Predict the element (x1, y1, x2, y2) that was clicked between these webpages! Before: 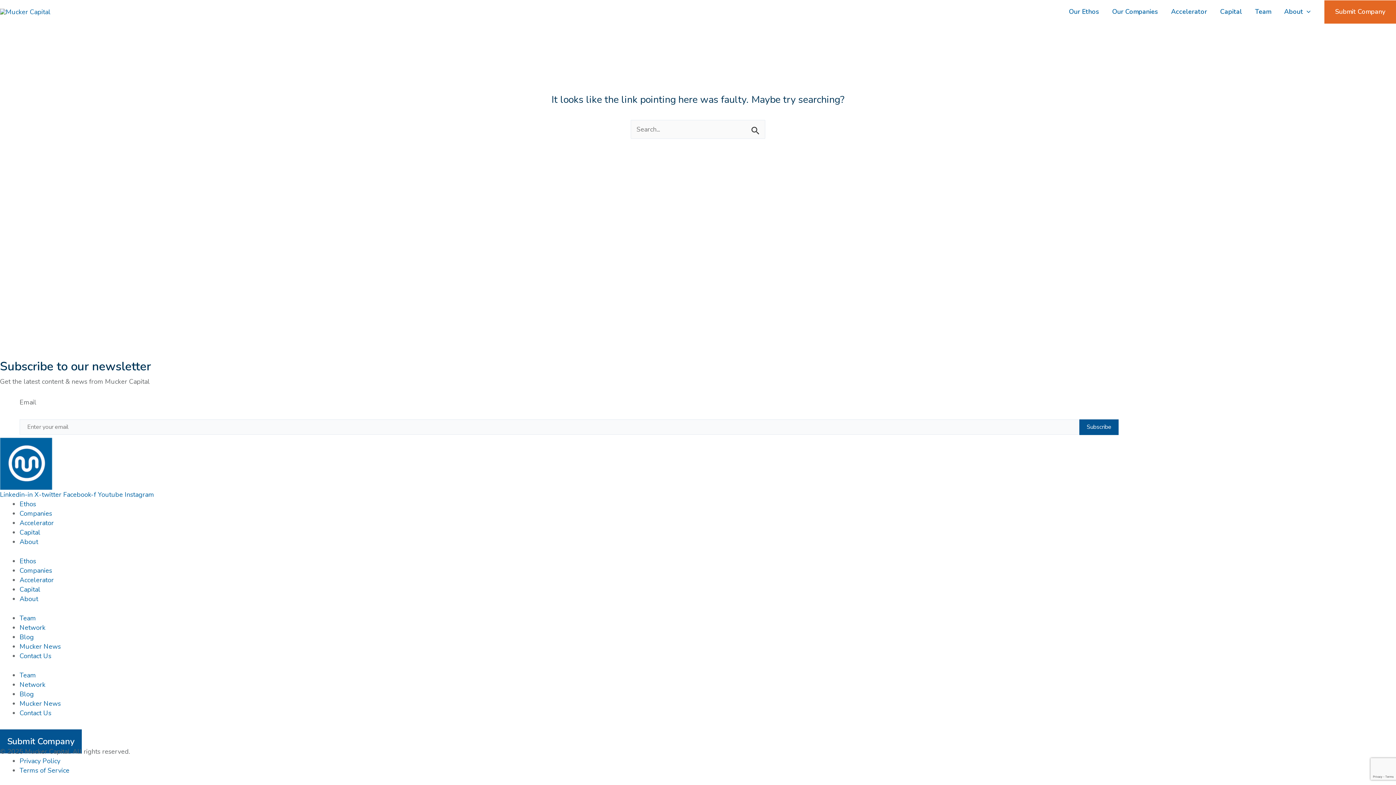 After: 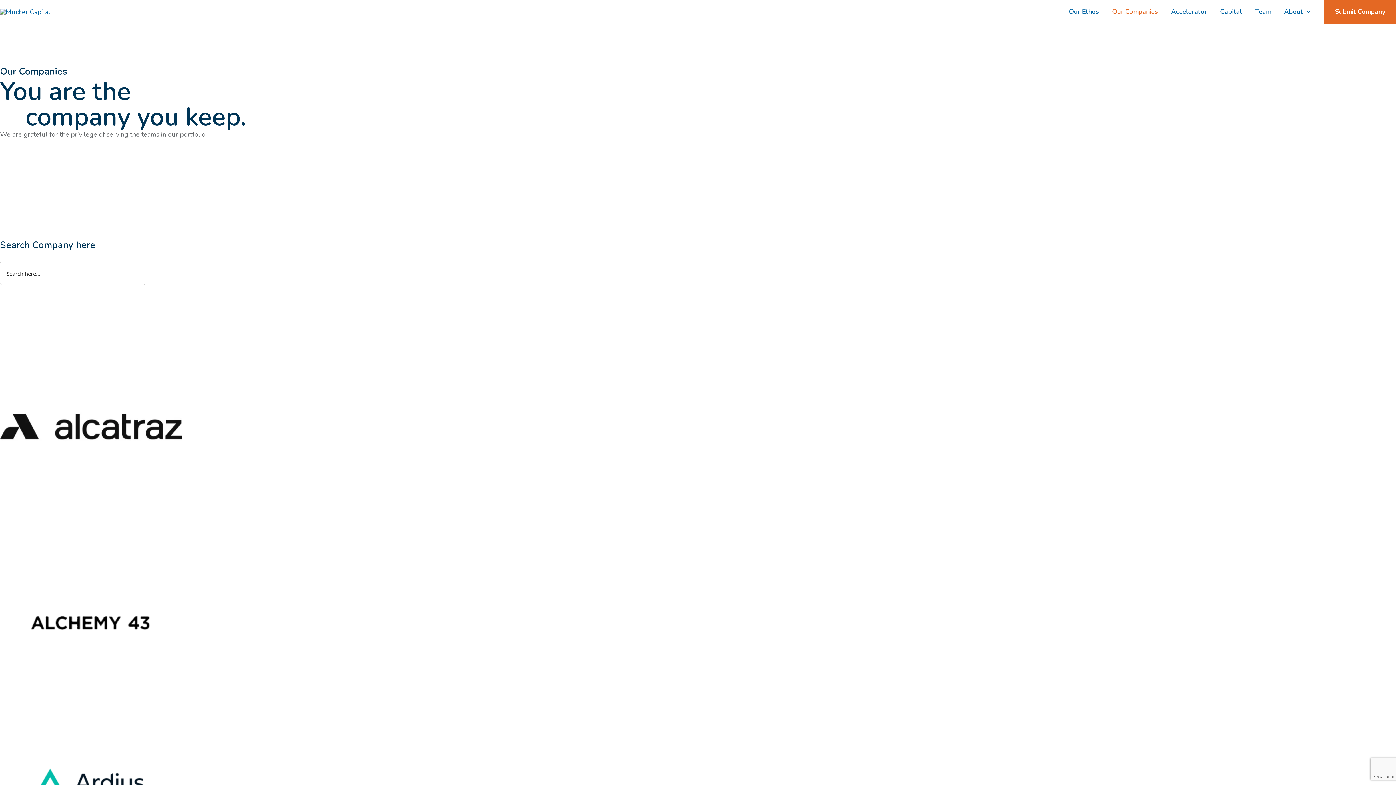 Action: bbox: (19, 509, 52, 518) label: Companies